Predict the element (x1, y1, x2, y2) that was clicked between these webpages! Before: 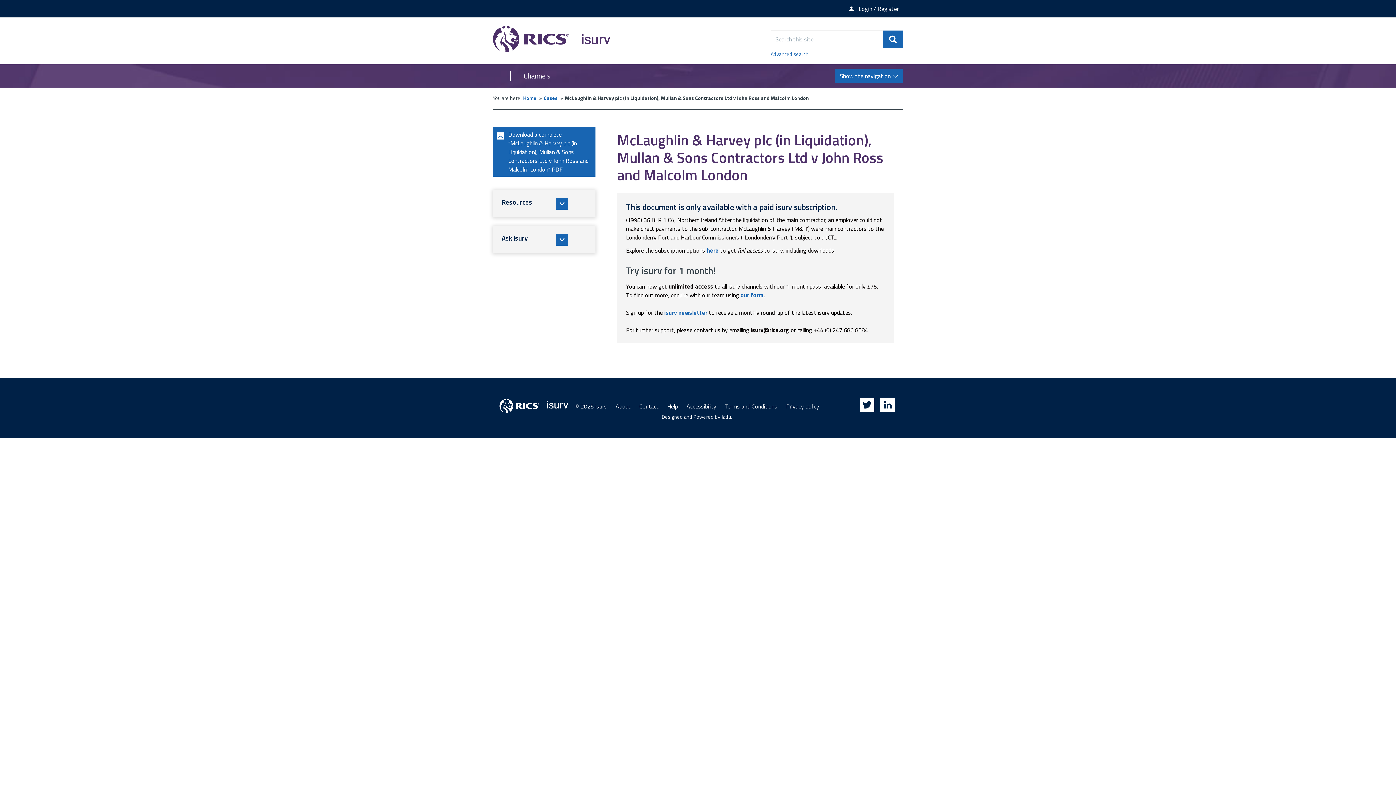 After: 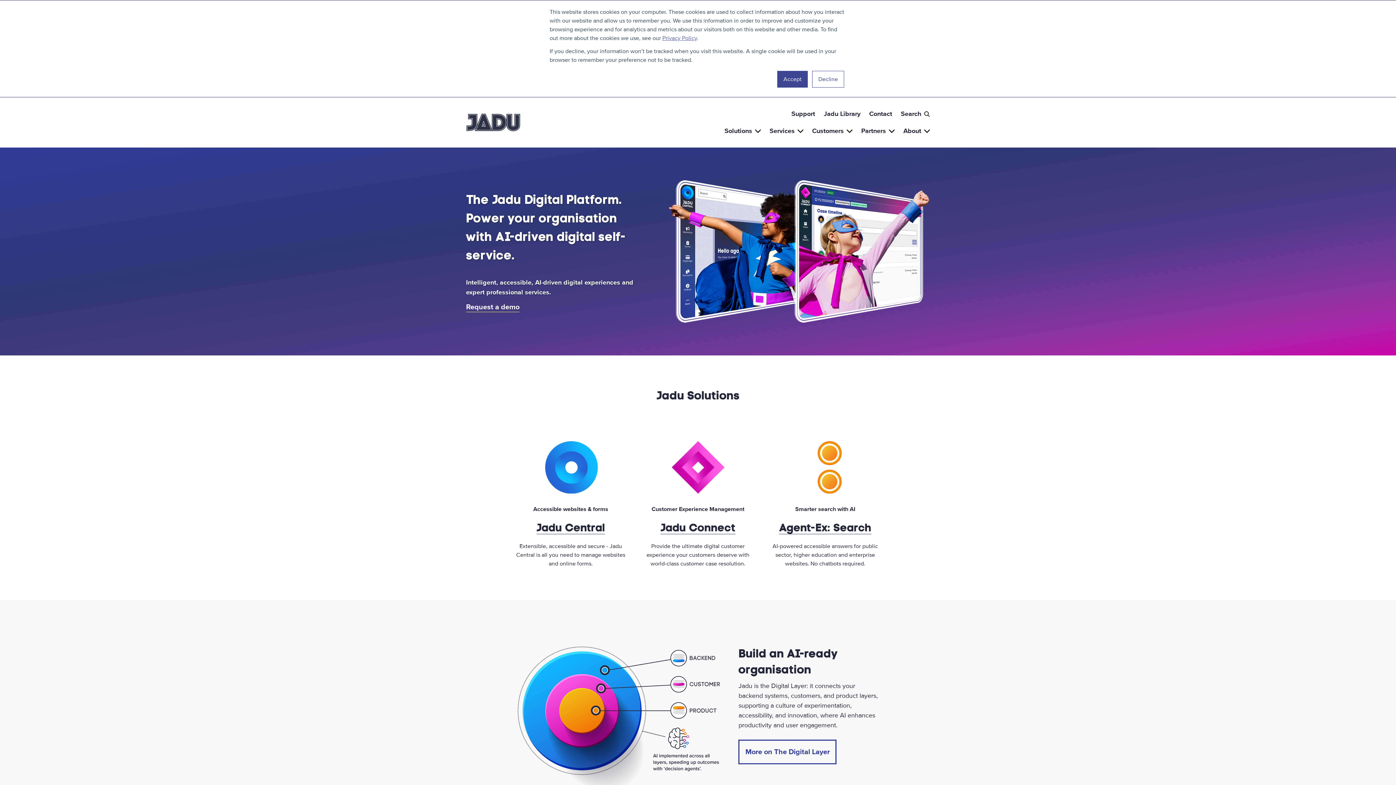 Action: label: Jadu bbox: (721, 413, 731, 420)